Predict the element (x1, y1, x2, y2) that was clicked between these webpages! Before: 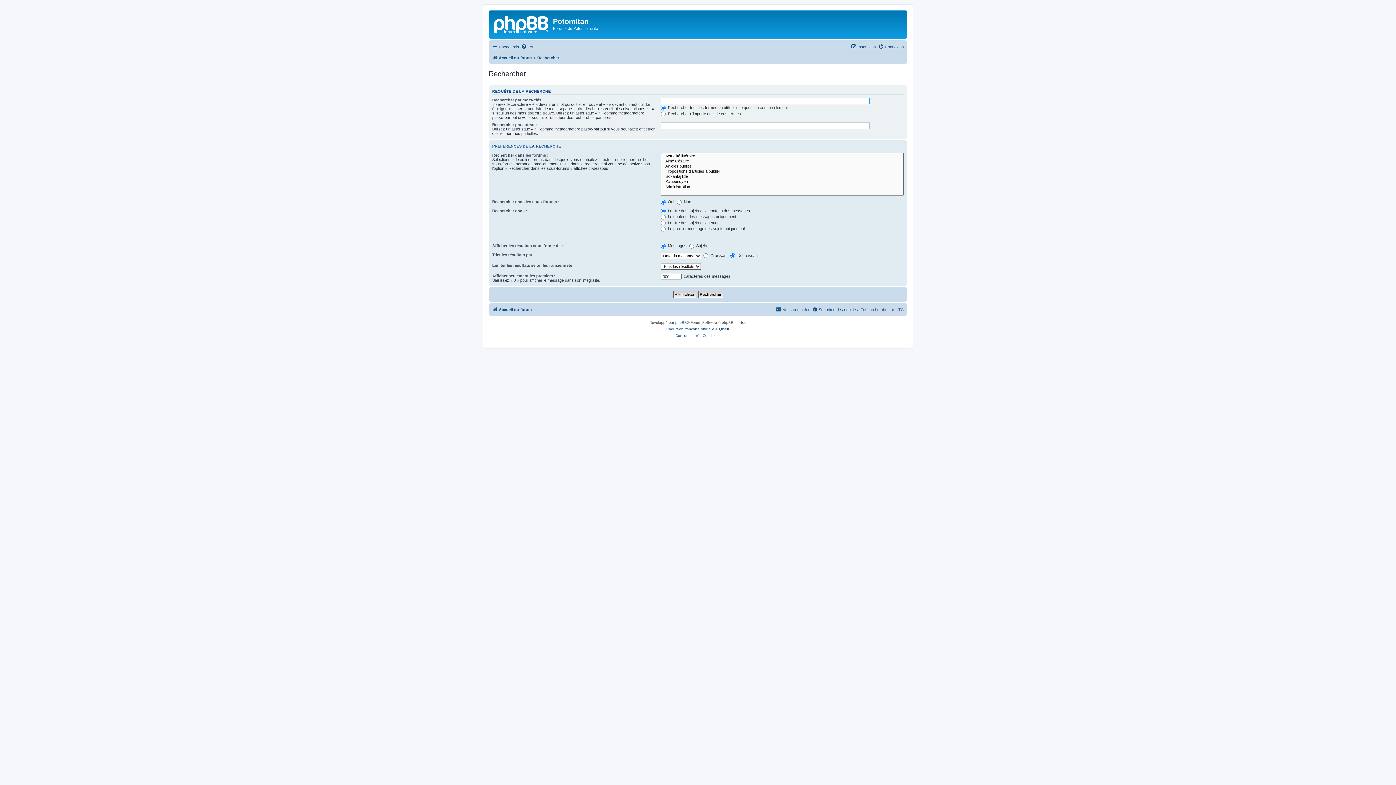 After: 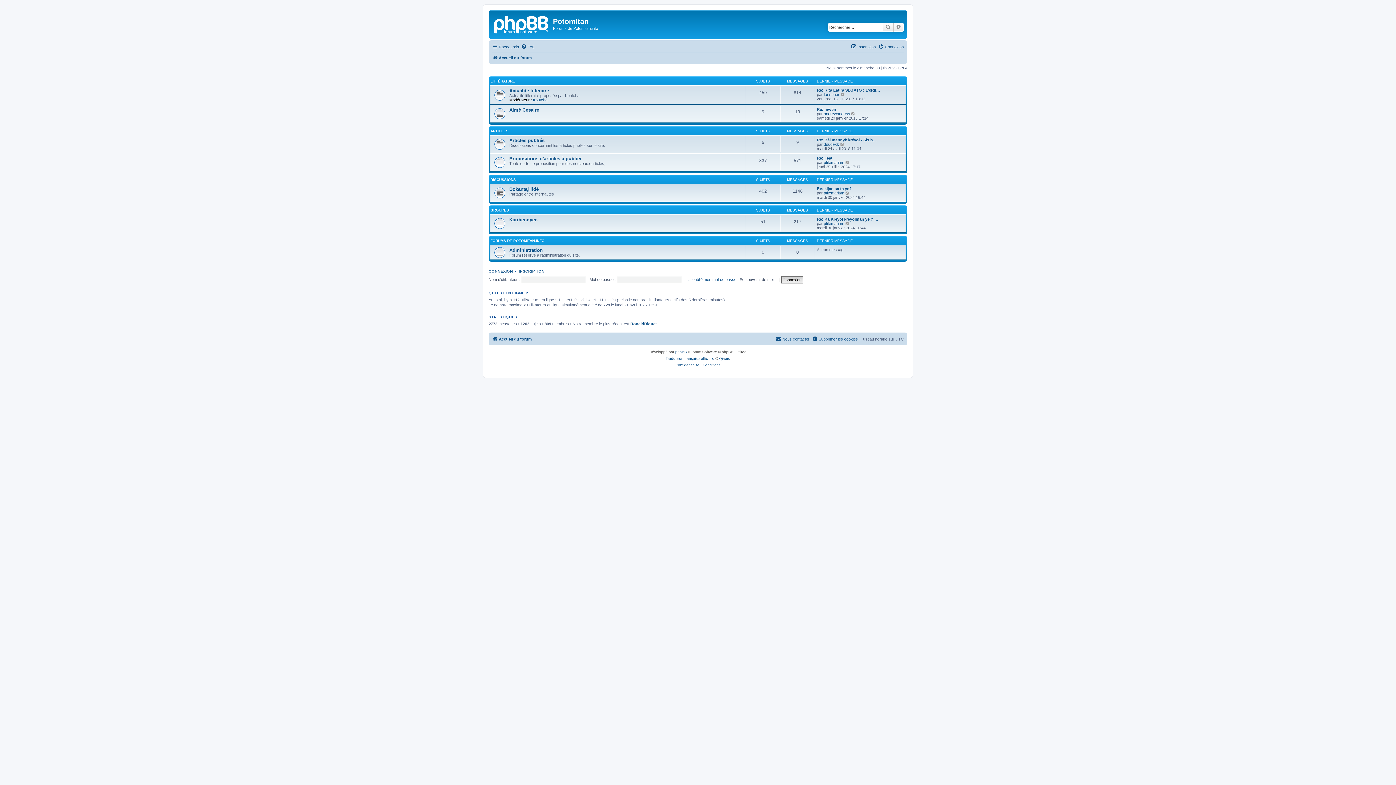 Action: label: Accueil du forum bbox: (492, 305, 532, 314)